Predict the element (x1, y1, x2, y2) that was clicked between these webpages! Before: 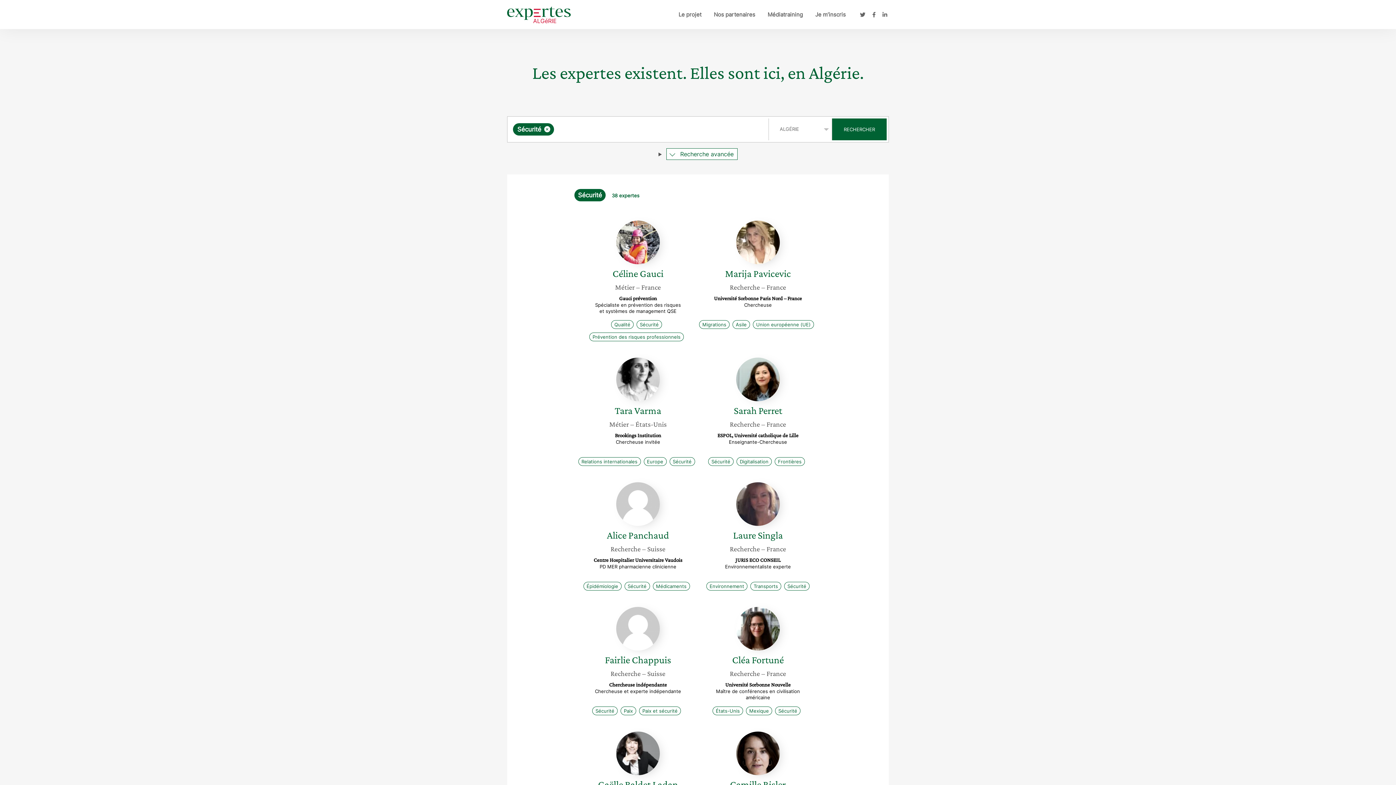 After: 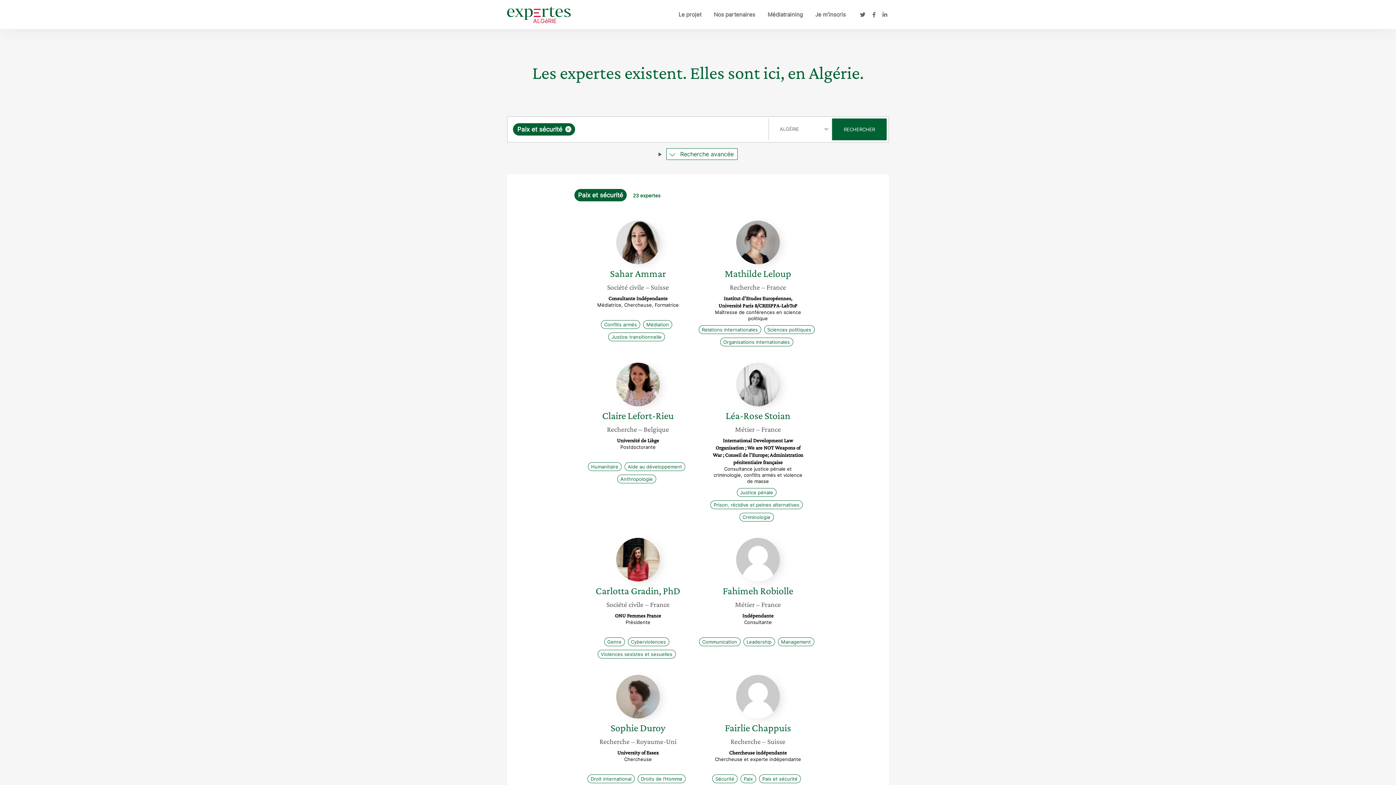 Action: bbox: (639, 706, 681, 715) label: Paix et sécurité